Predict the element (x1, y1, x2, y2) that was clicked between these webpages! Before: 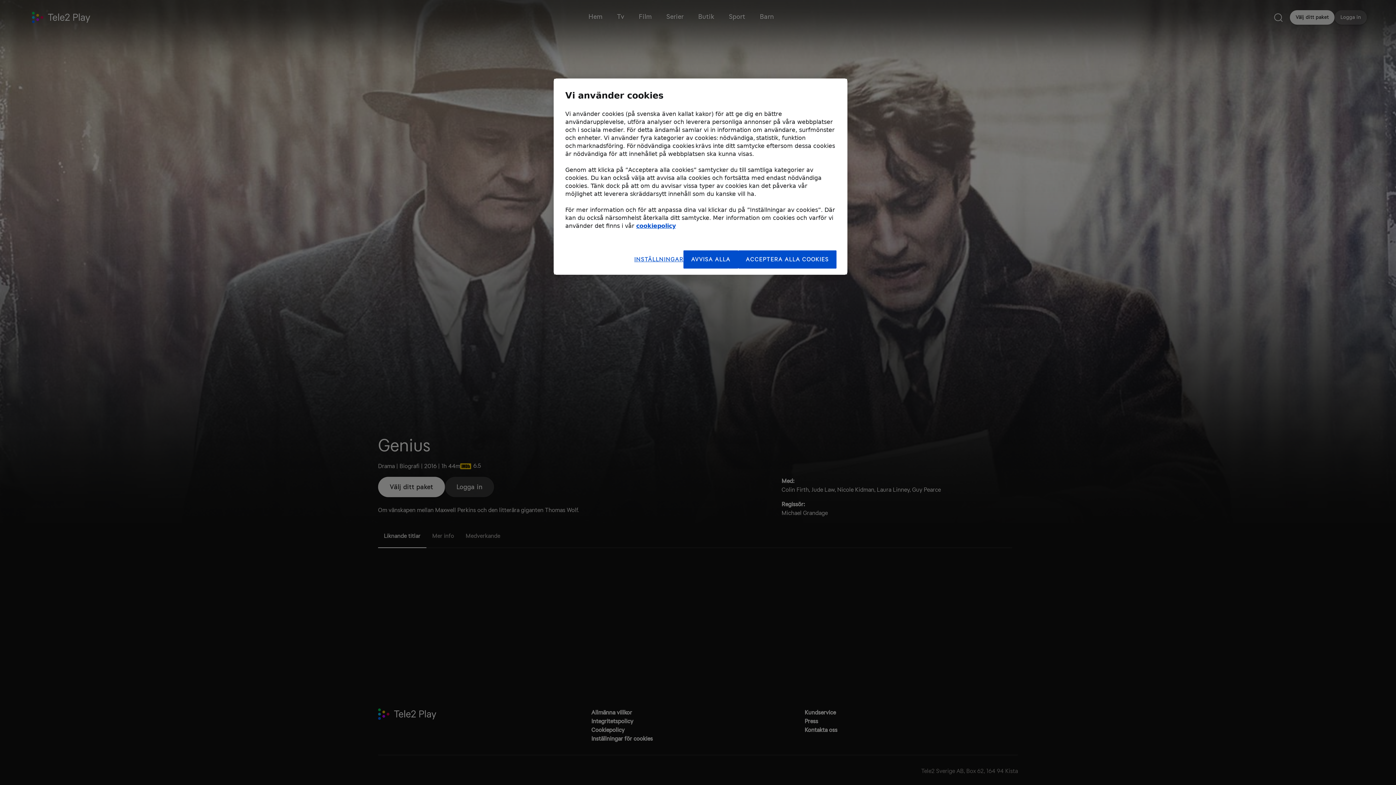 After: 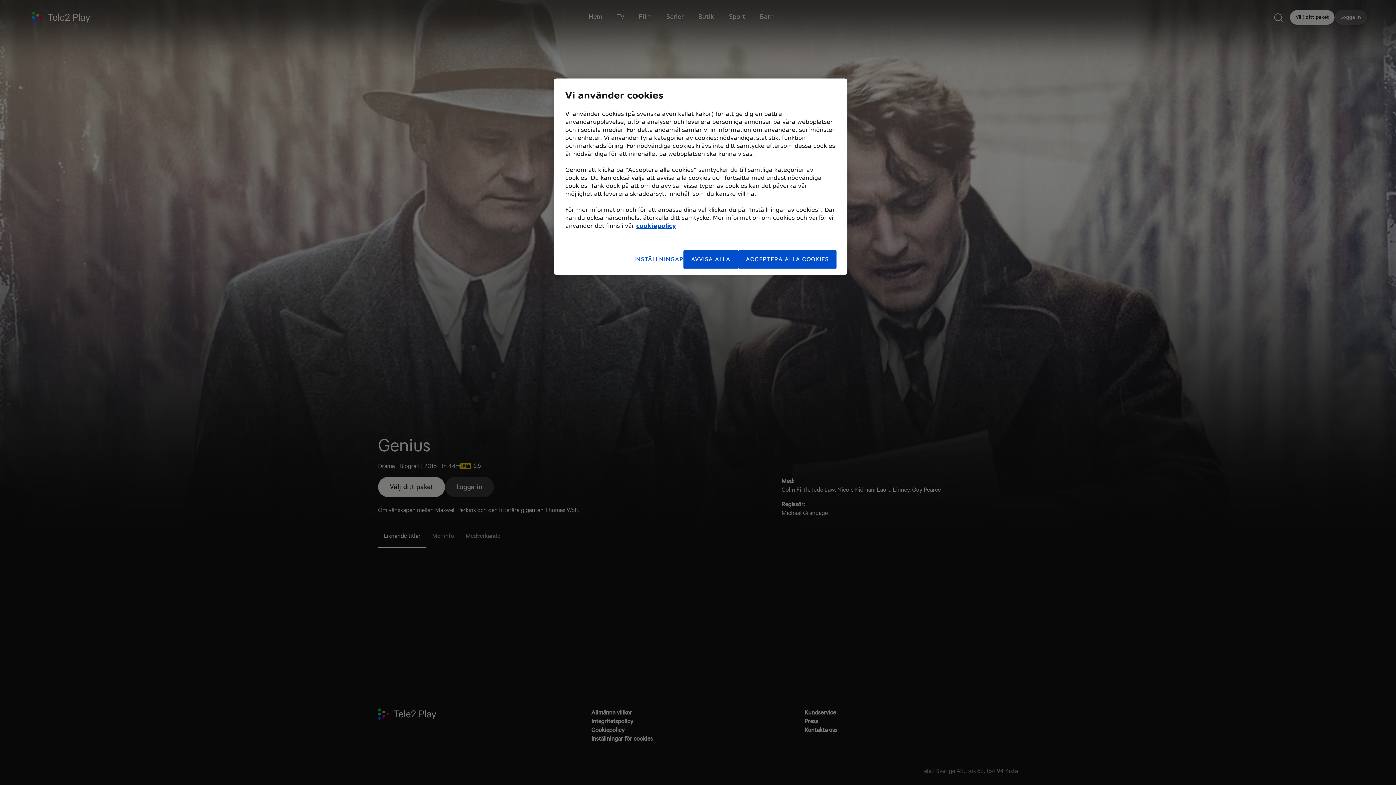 Action: bbox: (636, 222, 676, 229) label: Mer information om ditt dataskydd, öppnas i en ny flik